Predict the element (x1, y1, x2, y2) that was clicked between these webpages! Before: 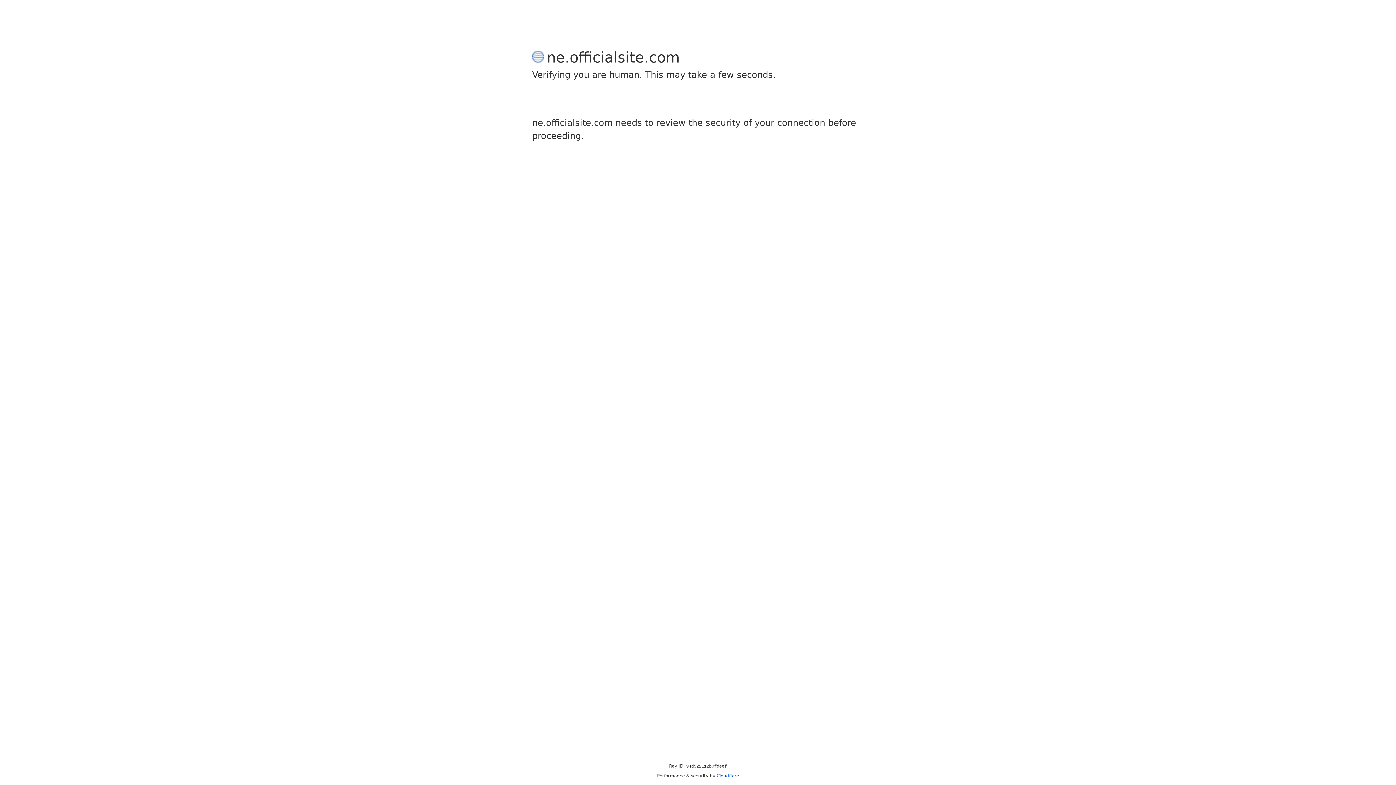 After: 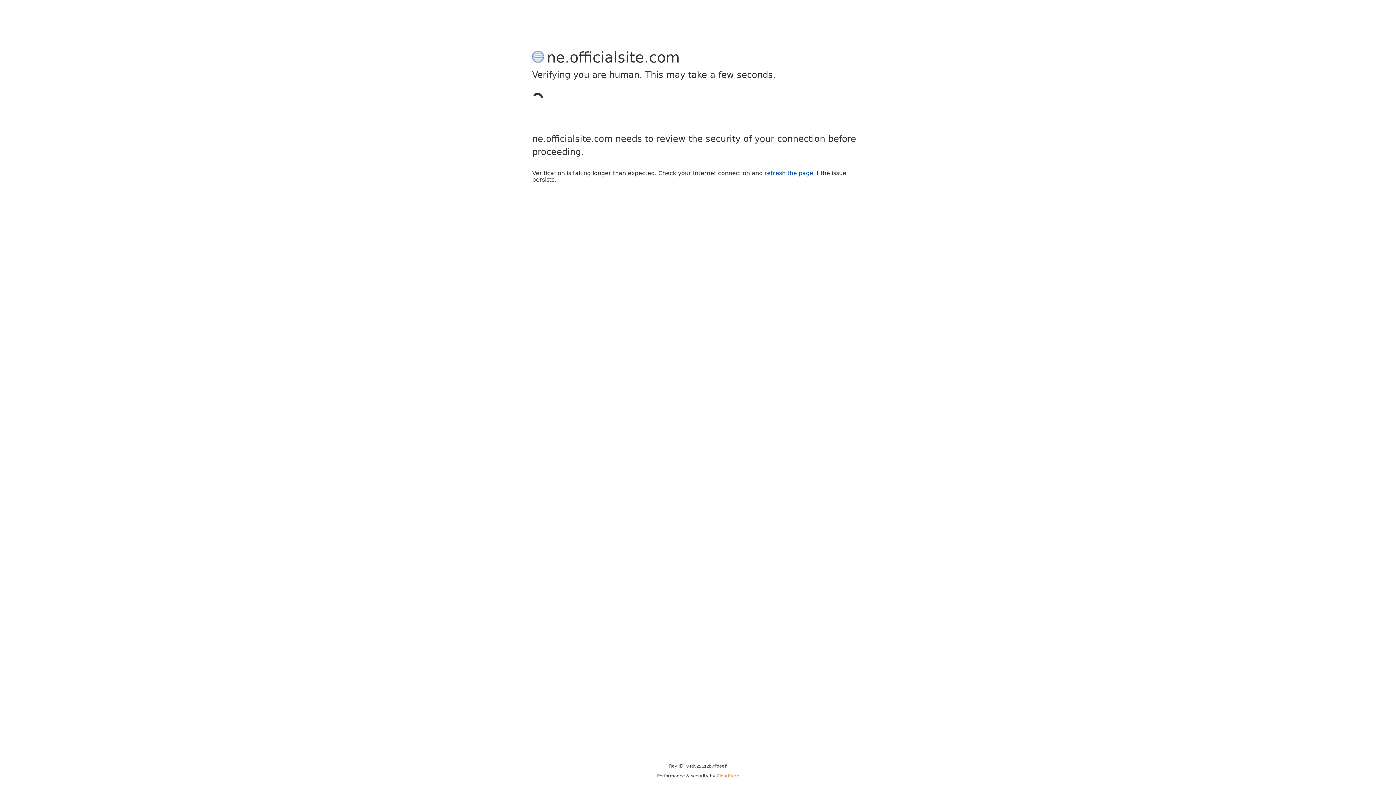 Action: bbox: (716, 773, 739, 778) label: Cloudflare